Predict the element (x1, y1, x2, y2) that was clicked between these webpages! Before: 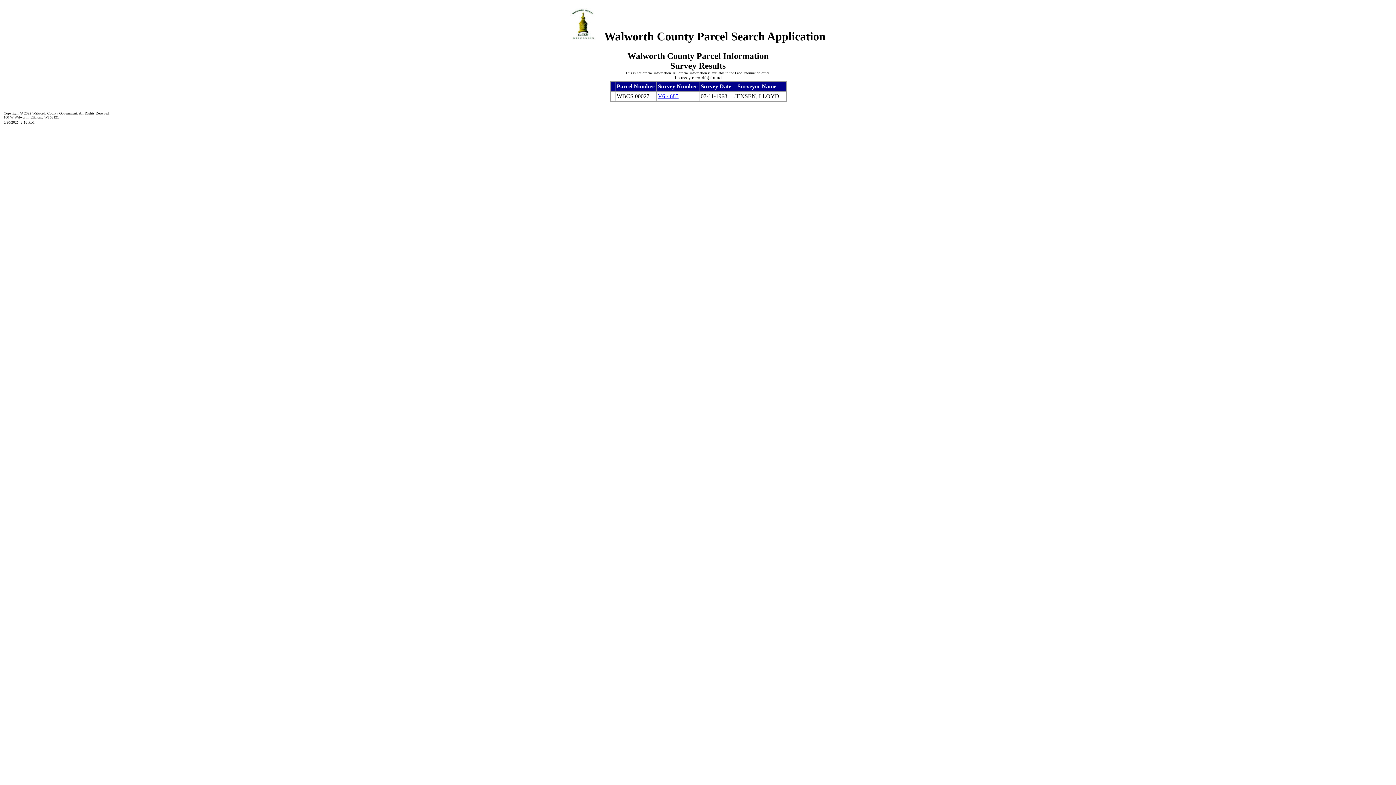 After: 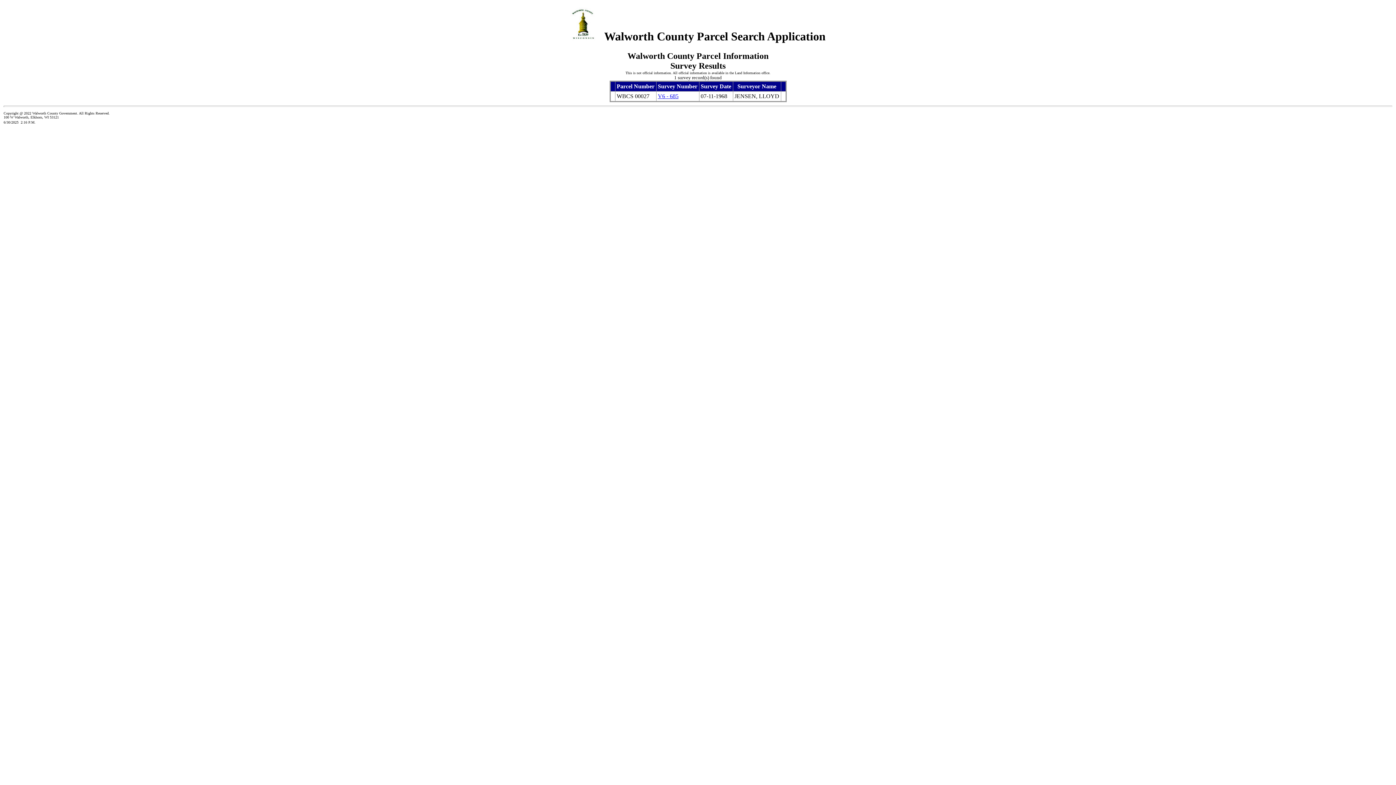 Action: label: V6 - 685 bbox: (658, 93, 678, 99)